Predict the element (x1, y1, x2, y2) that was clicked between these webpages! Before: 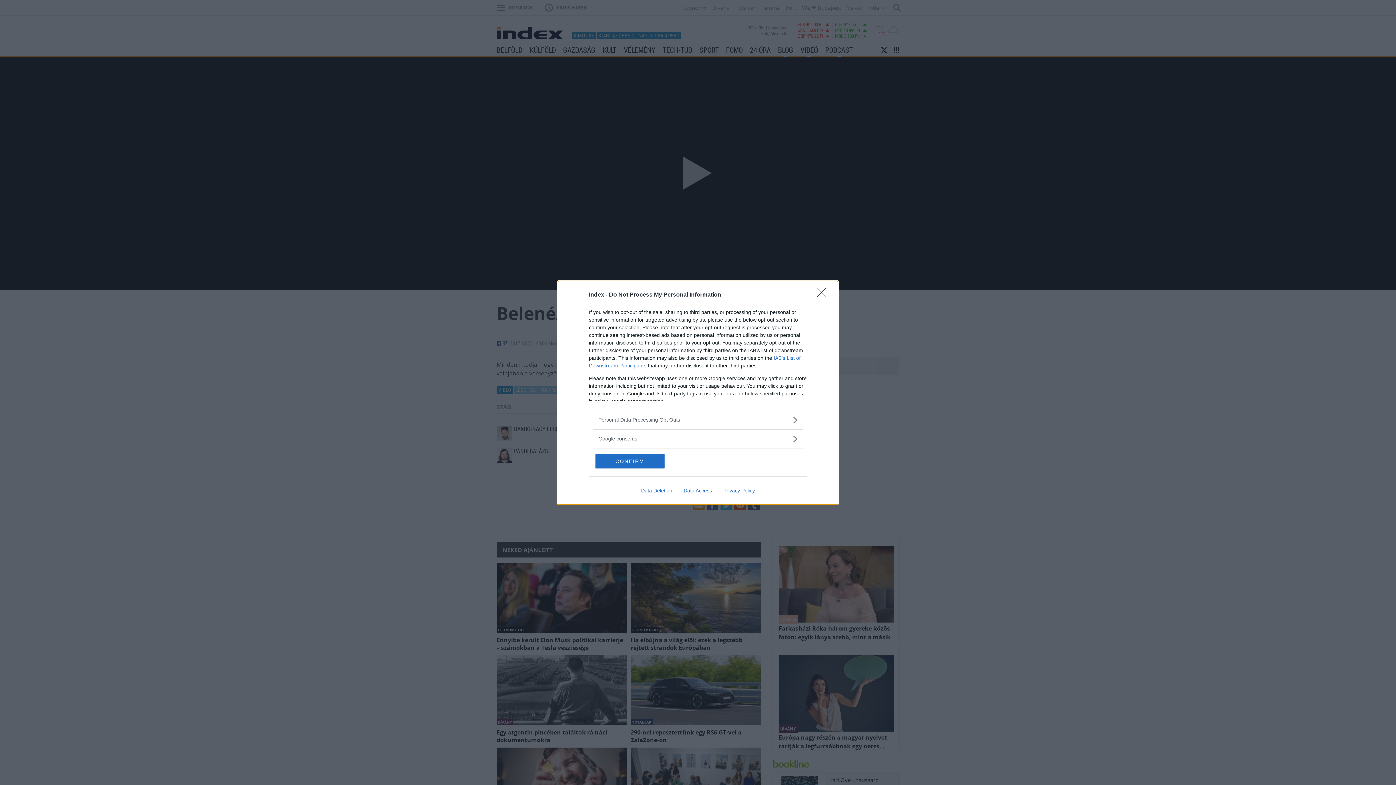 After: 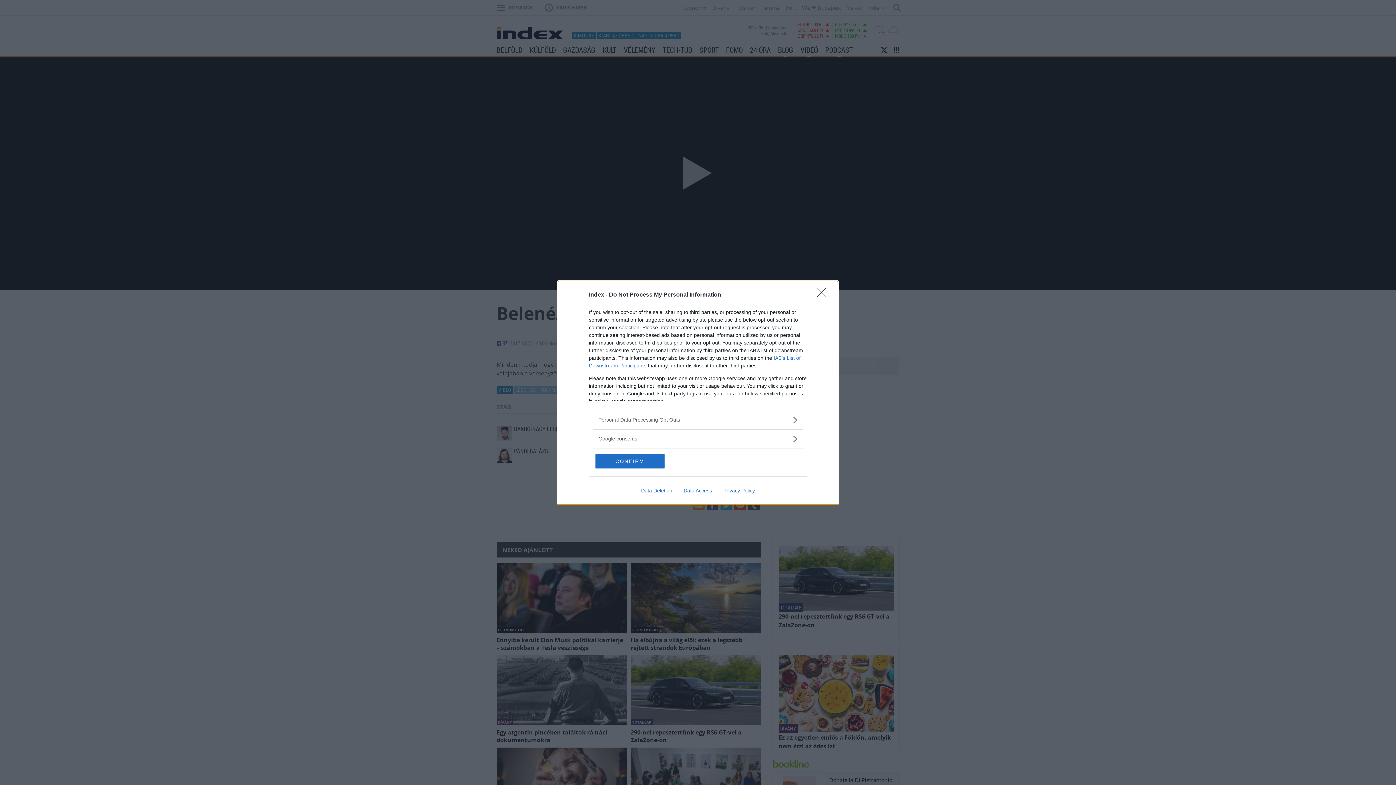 Action: bbox: (635, 487, 678, 493) label: Data Deletion